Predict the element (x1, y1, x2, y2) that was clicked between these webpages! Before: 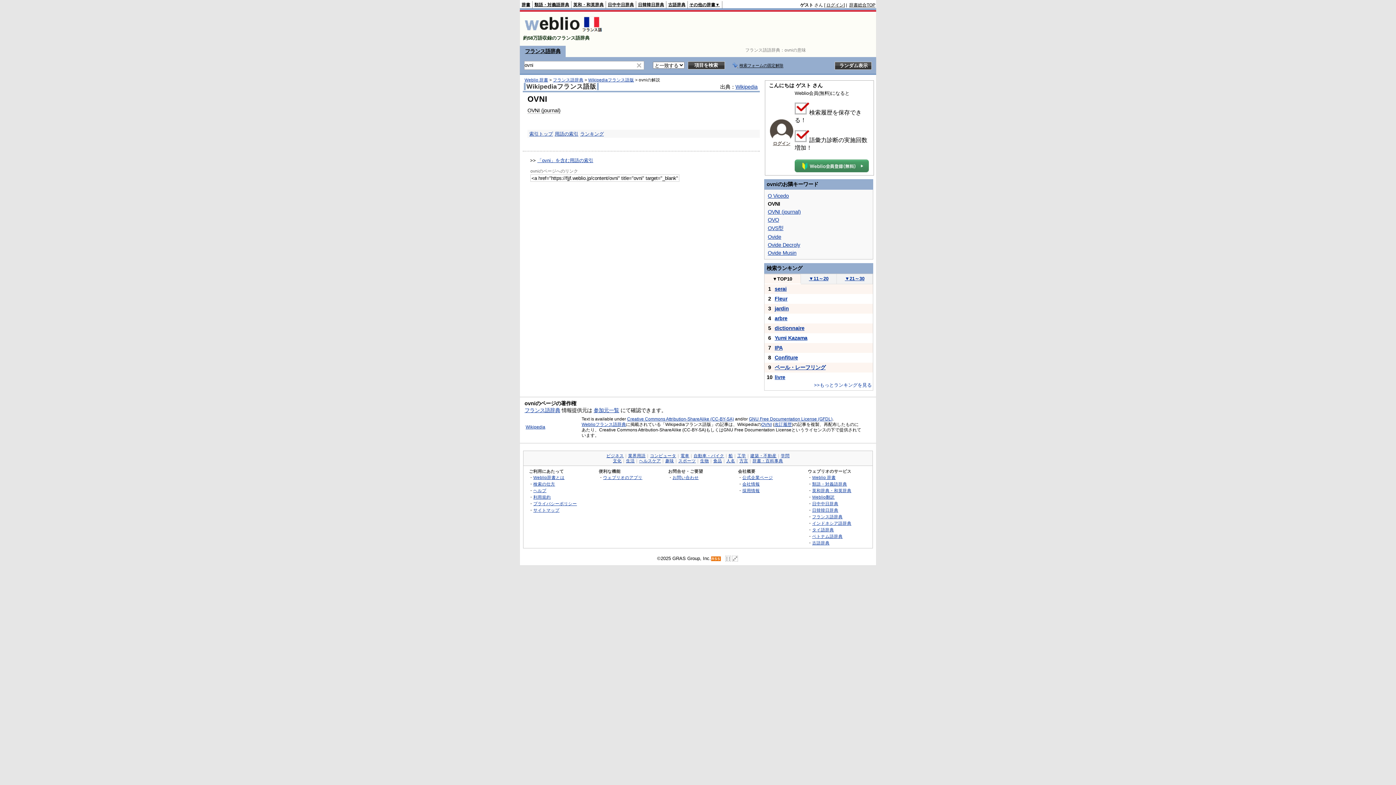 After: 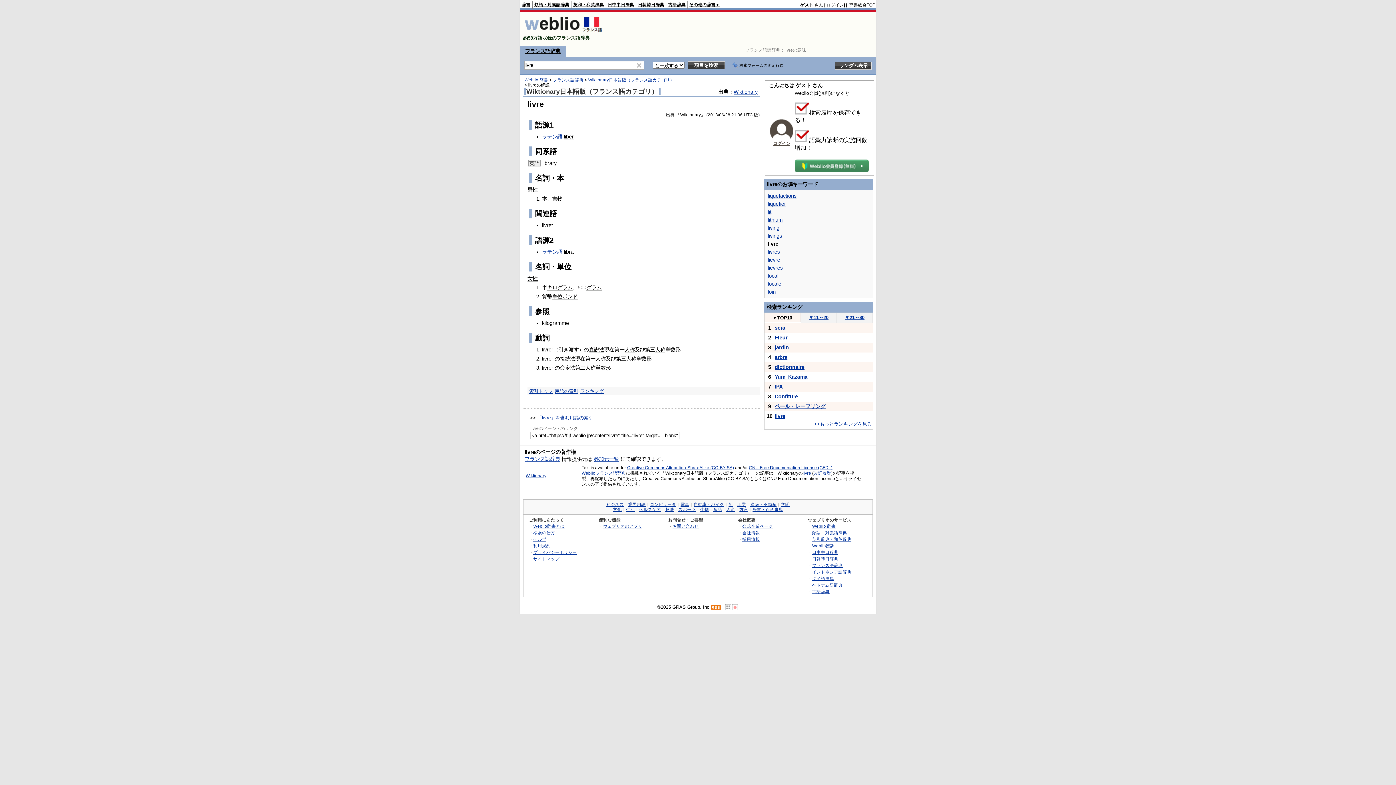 Action: bbox: (774, 374, 785, 380) label: livre